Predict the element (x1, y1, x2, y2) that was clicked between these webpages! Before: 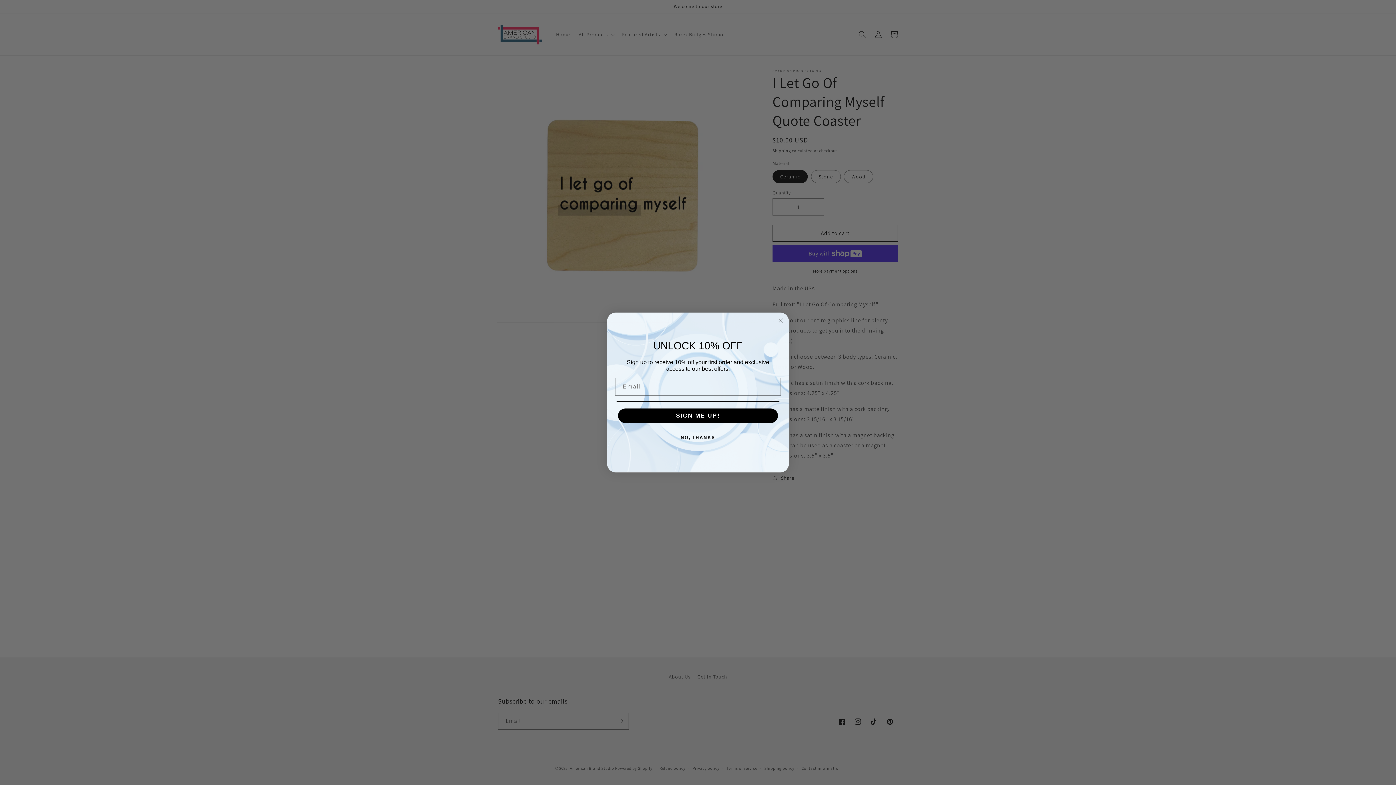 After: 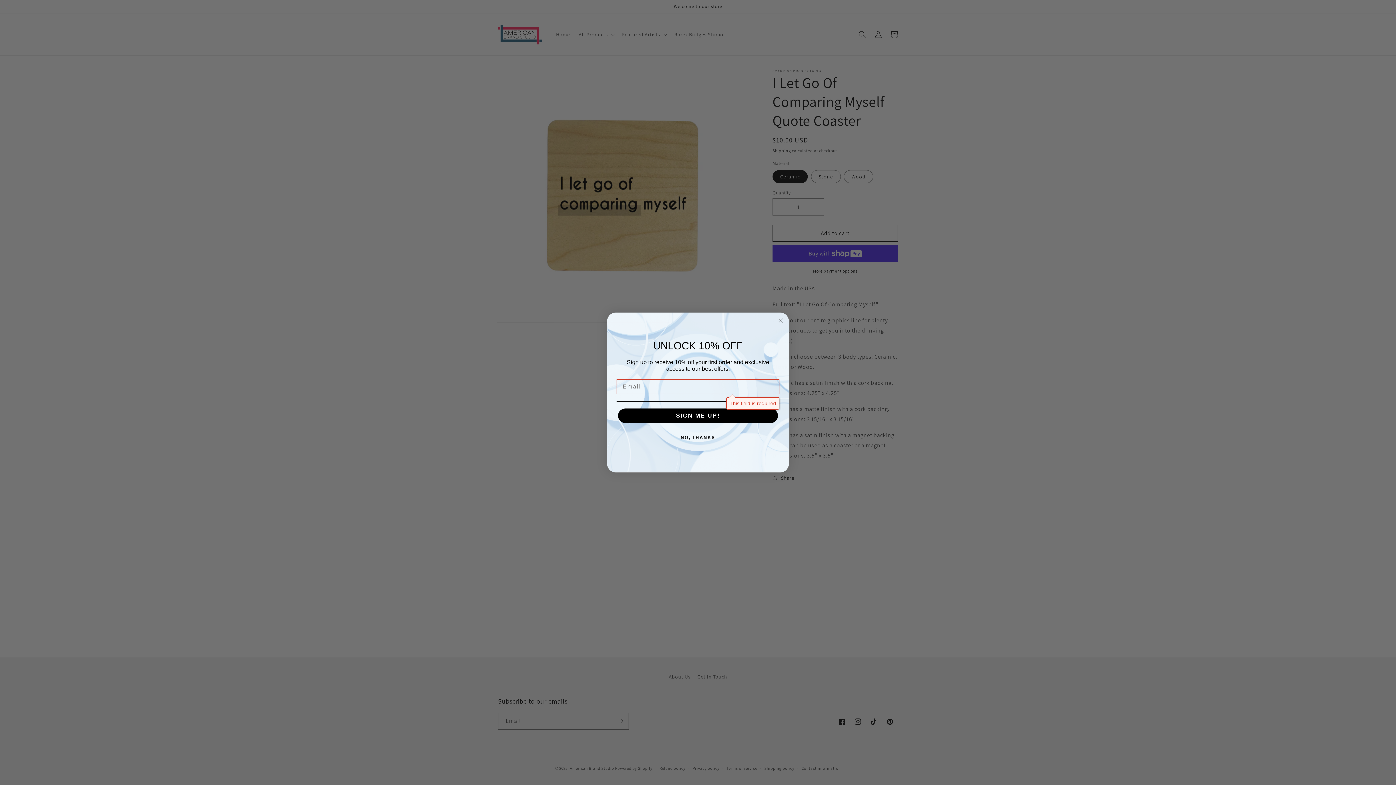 Action: bbox: (618, 408, 778, 423) label: SIGN ME UP!